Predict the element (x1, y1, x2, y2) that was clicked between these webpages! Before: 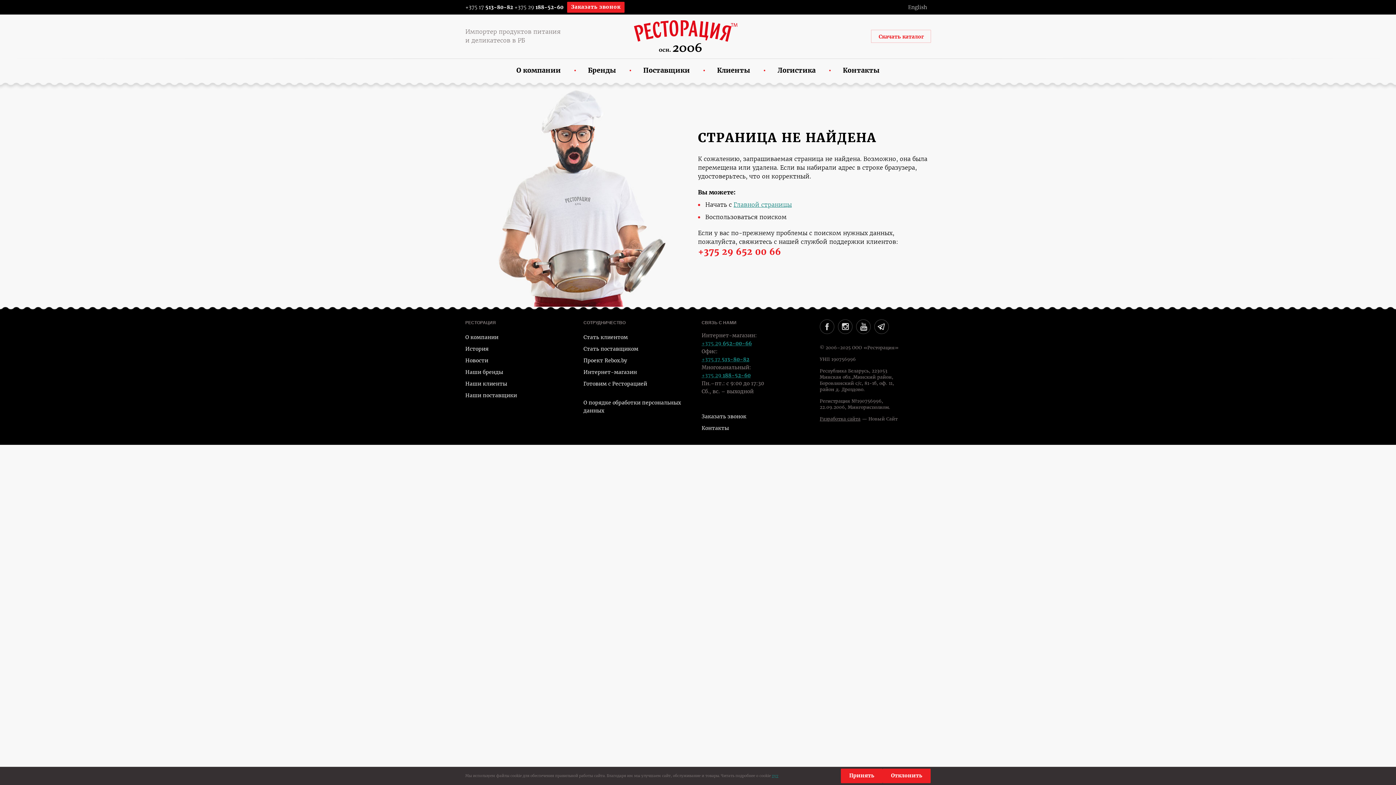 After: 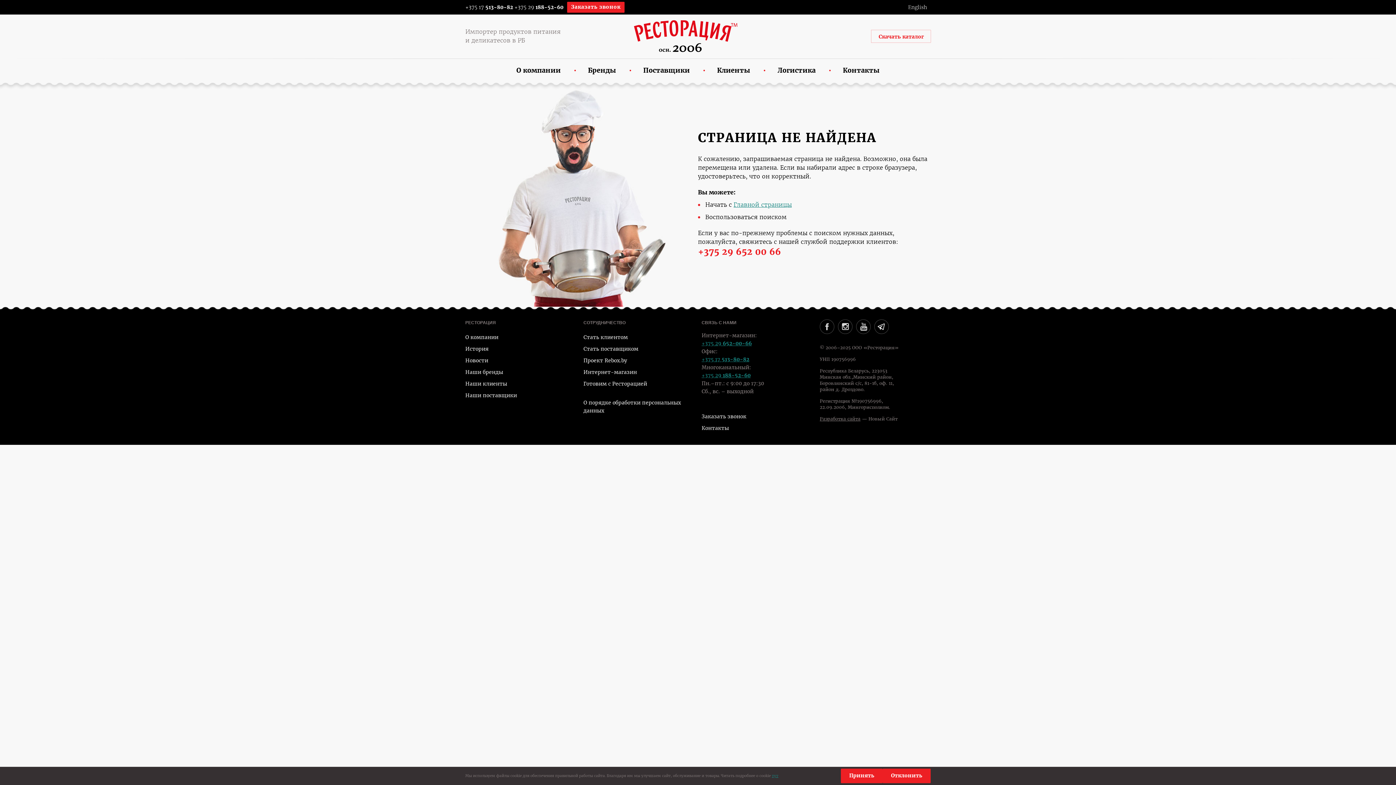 Action: label: - bbox: (503, 4, 506, 10)